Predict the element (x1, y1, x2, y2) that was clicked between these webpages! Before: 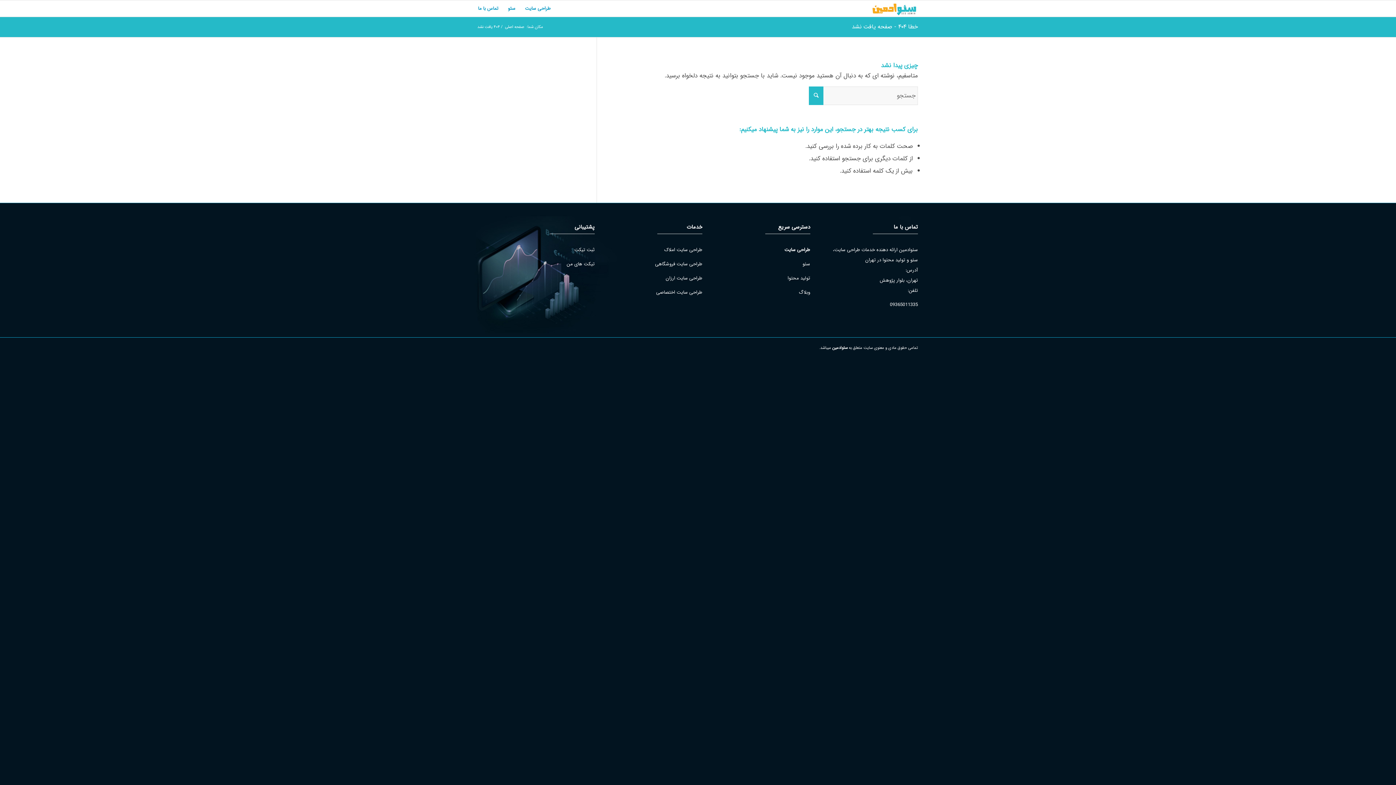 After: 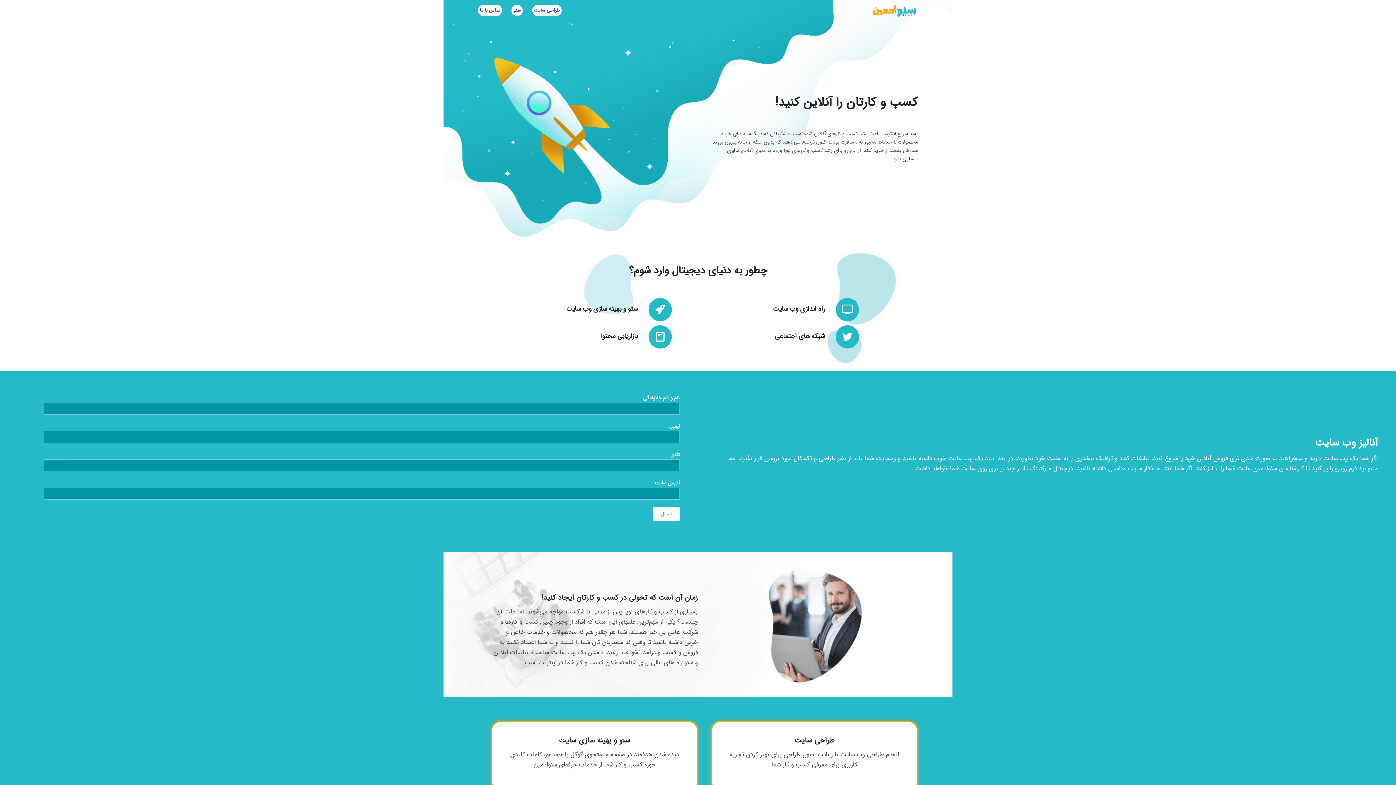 Action: bbox: (504, 24, 525, 29) label: صفحه اصلی